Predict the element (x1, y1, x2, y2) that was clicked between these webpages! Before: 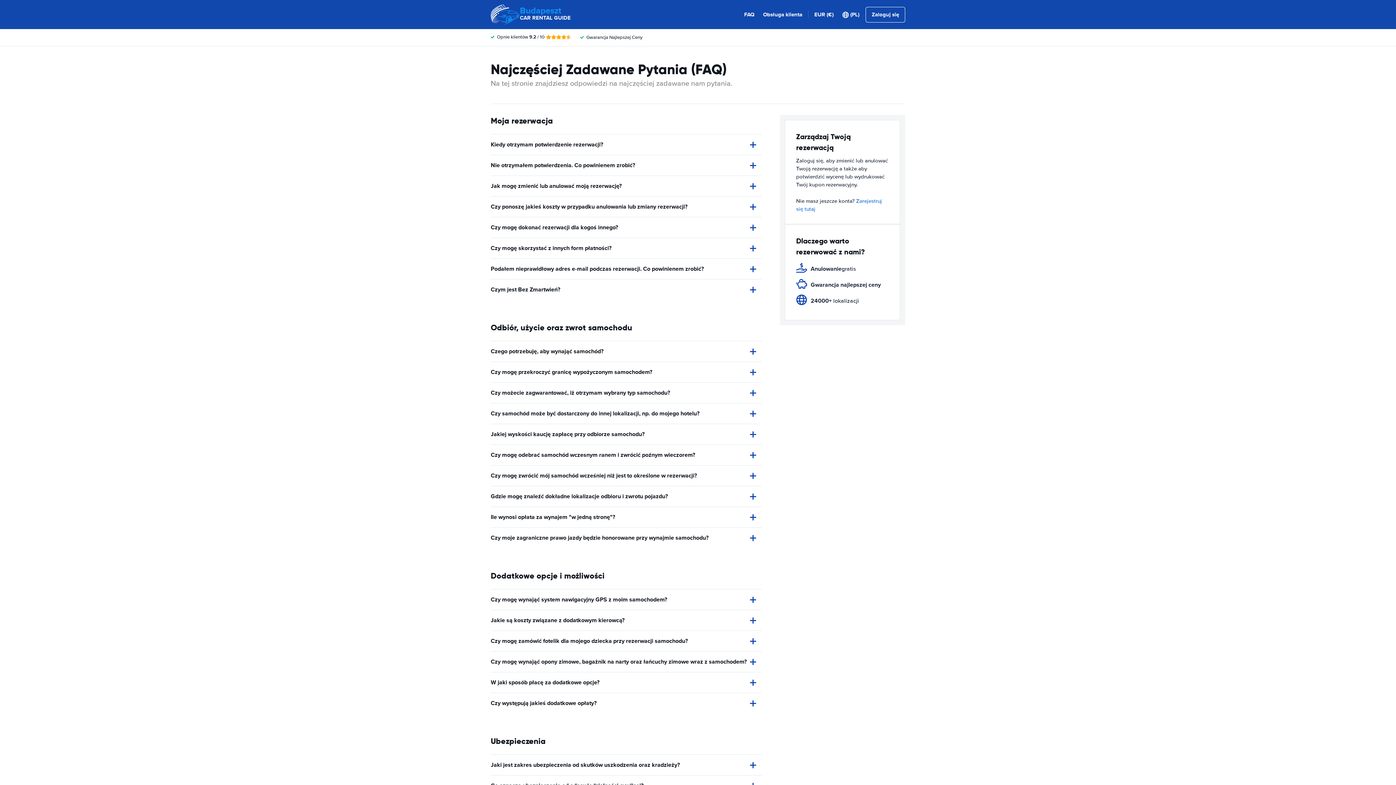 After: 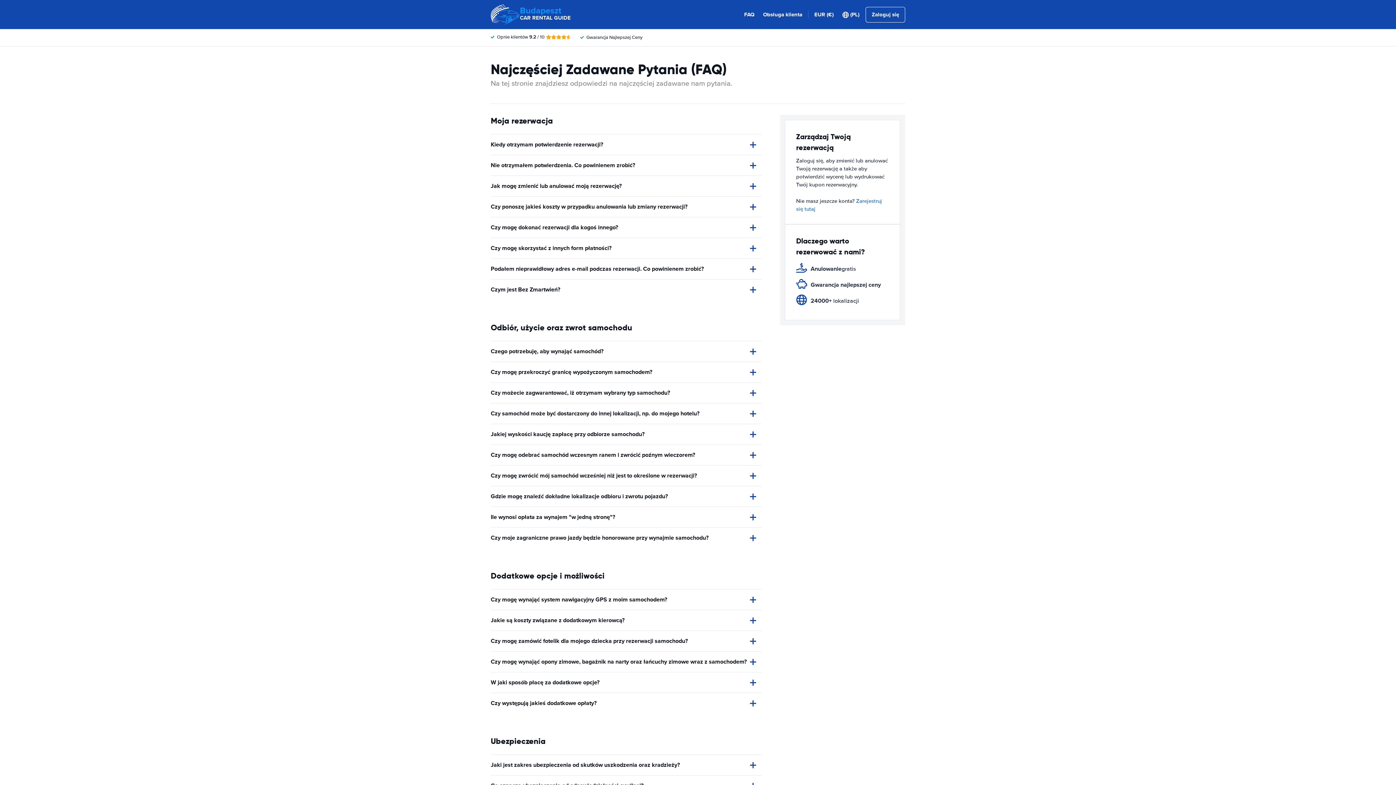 Action: bbox: (744, 10, 754, 18) label: FAQ